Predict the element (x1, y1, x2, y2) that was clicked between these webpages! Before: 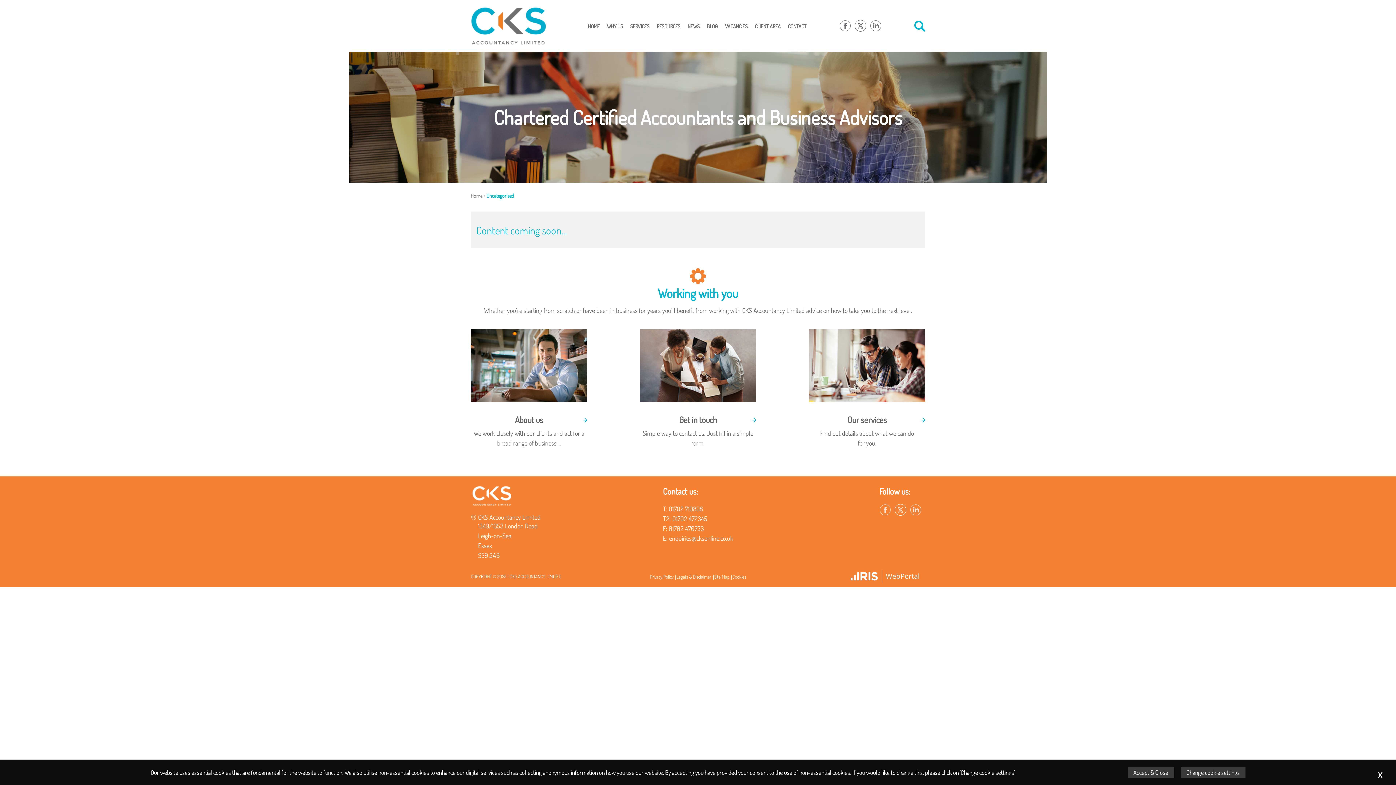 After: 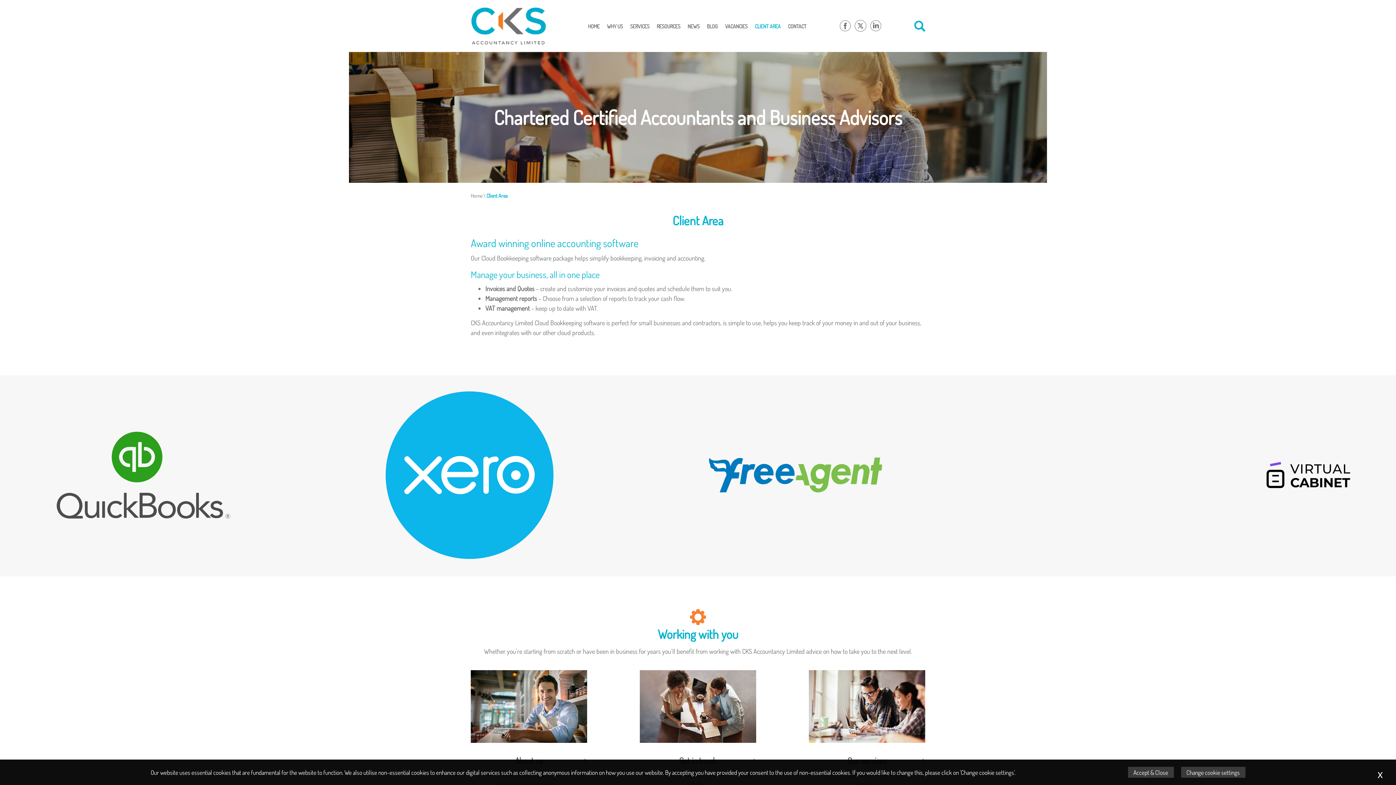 Action: label: CLIENT AREA bbox: (751, 22, 784, 29)